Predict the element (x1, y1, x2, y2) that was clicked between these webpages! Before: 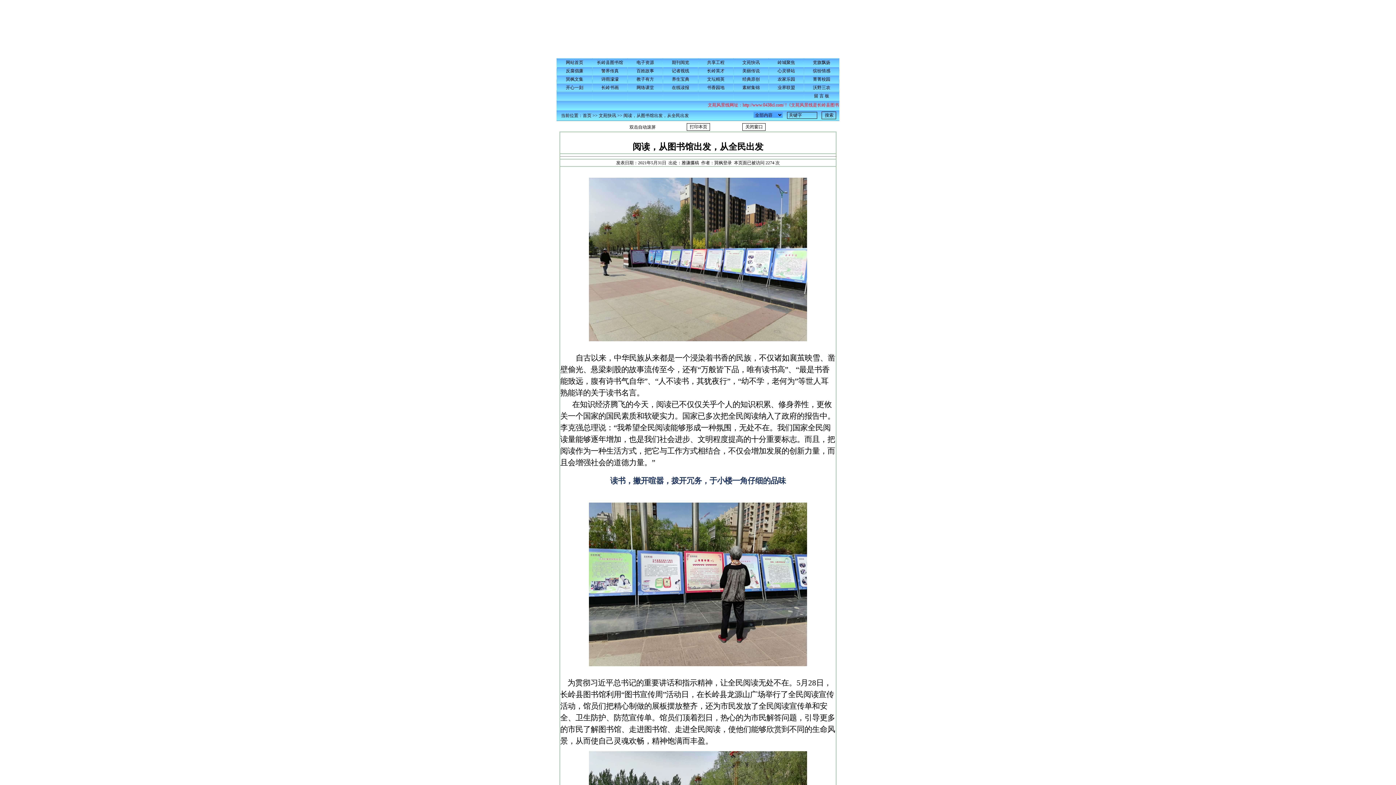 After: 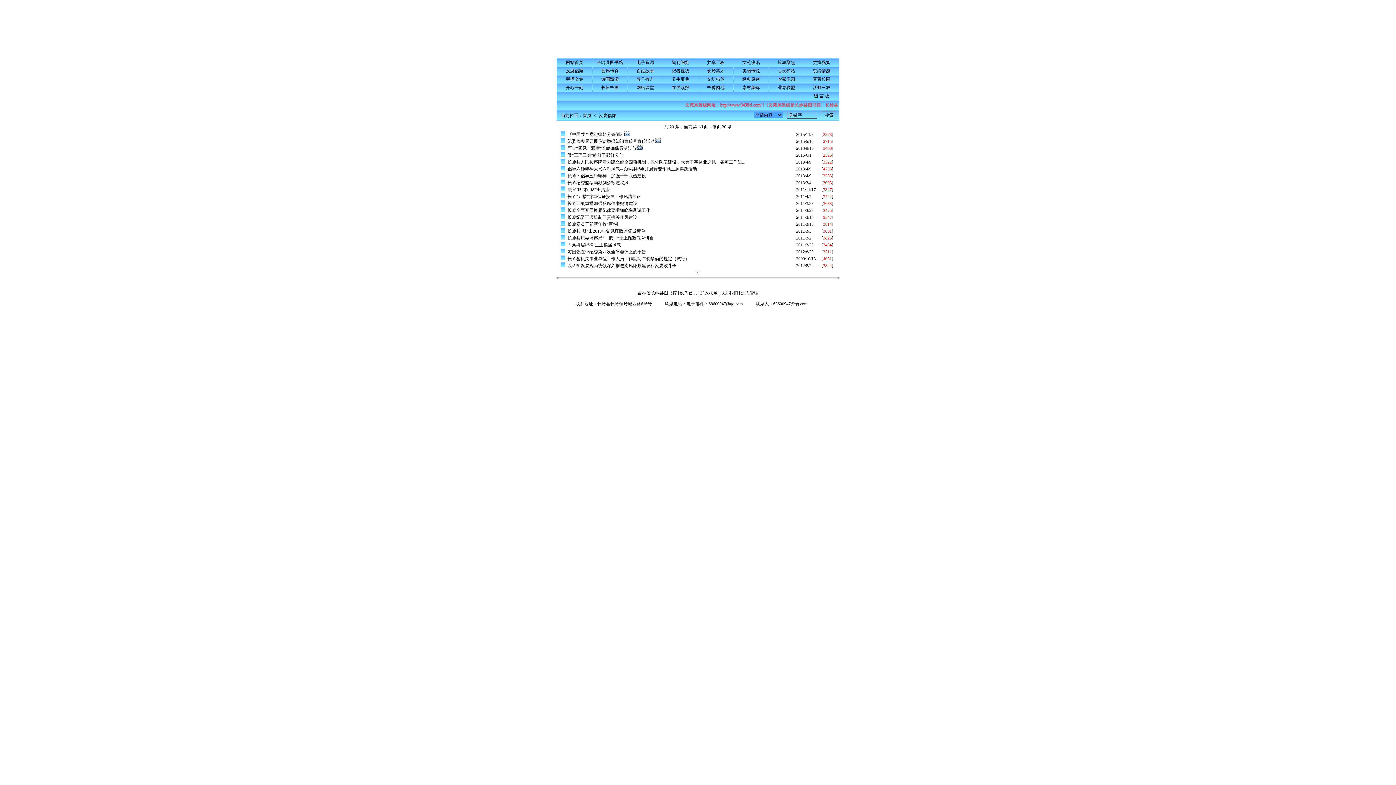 Action: label: 反腐倡廉 bbox: (566, 68, 583, 73)